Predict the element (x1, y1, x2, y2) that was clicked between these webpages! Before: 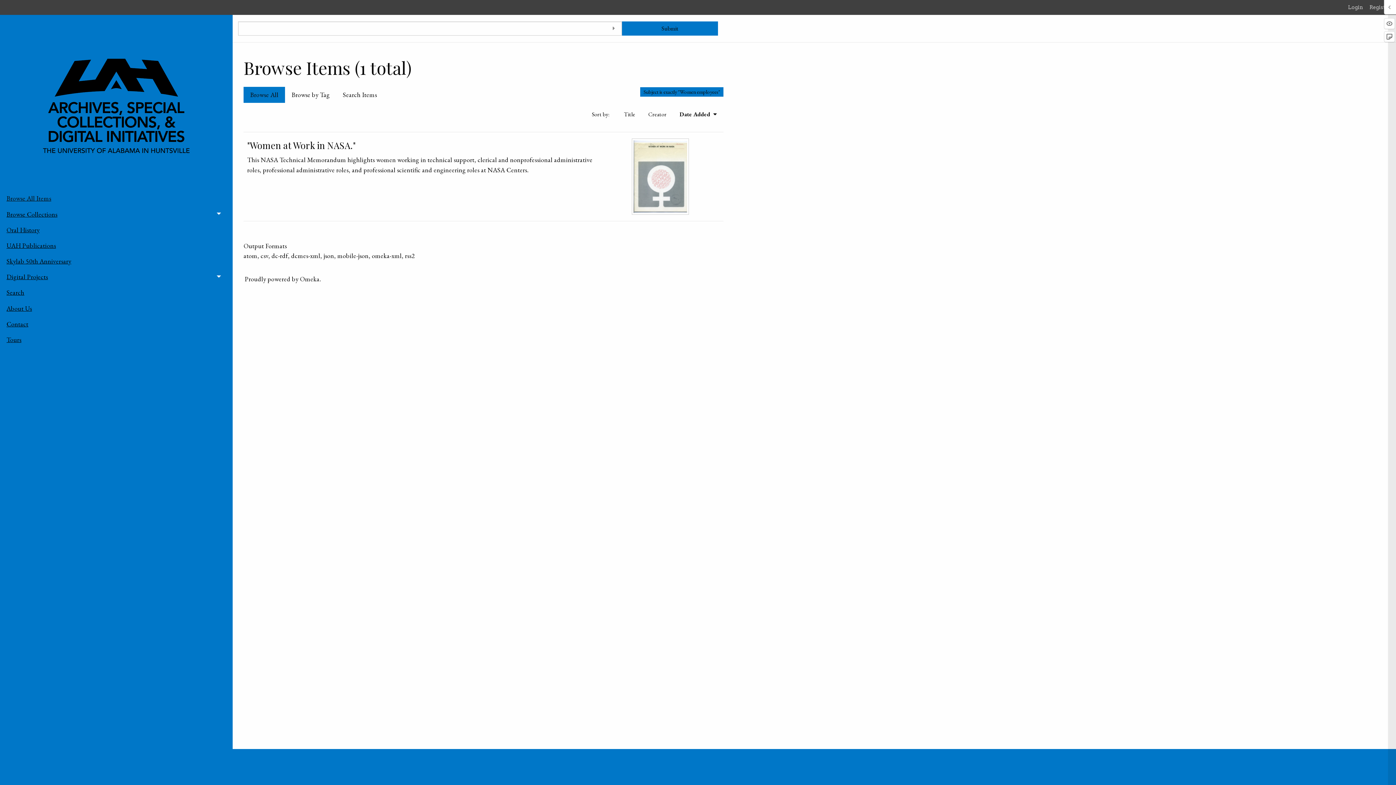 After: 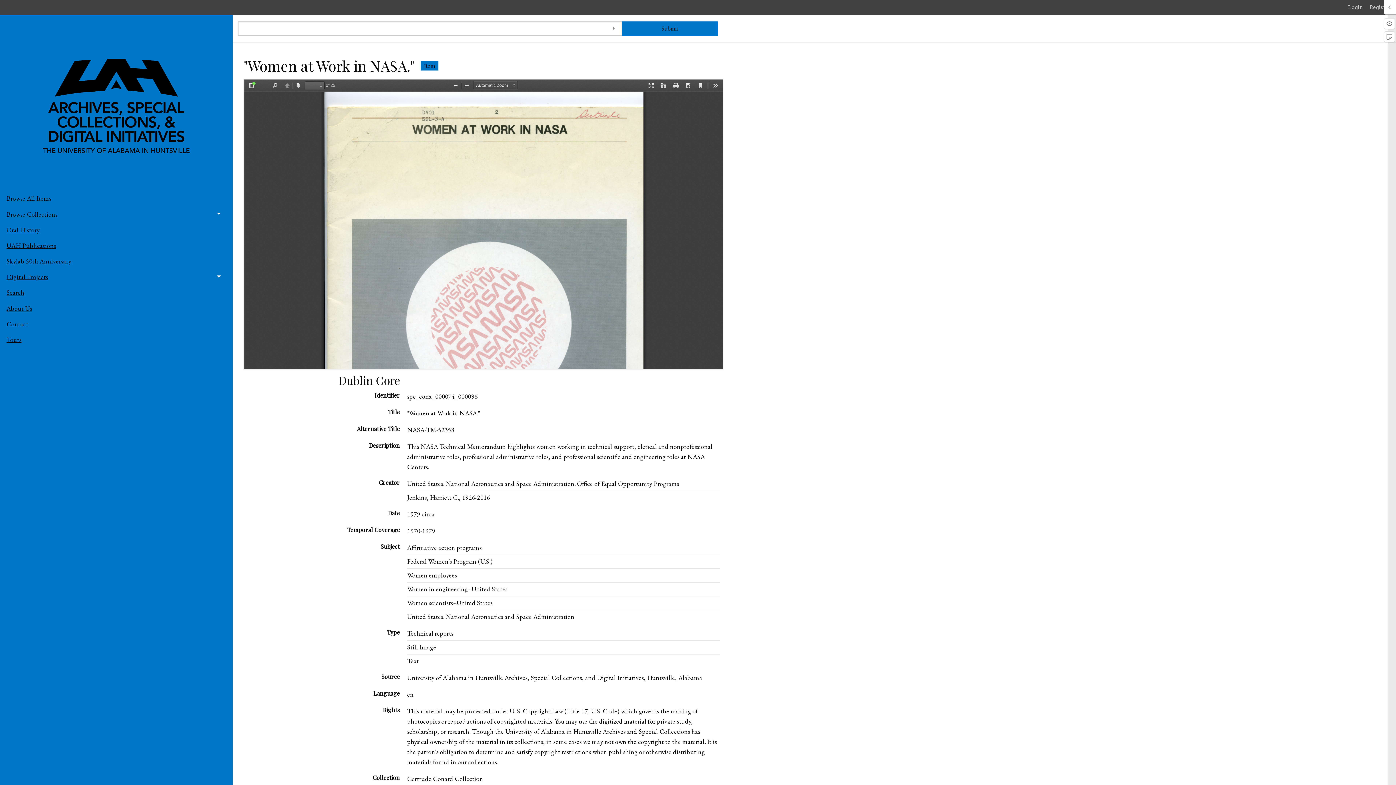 Action: label: "Women at Work in NASA." bbox: (247, 139, 355, 151)